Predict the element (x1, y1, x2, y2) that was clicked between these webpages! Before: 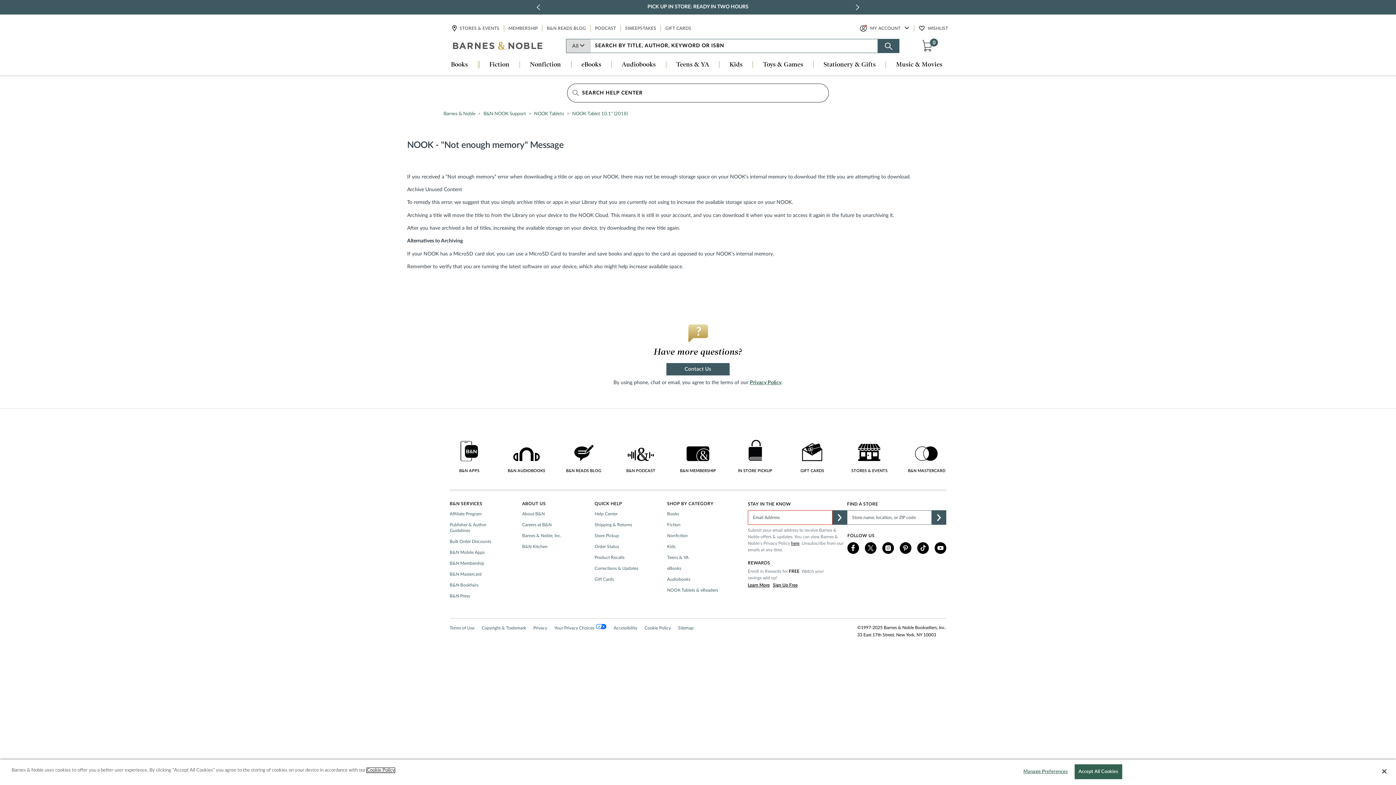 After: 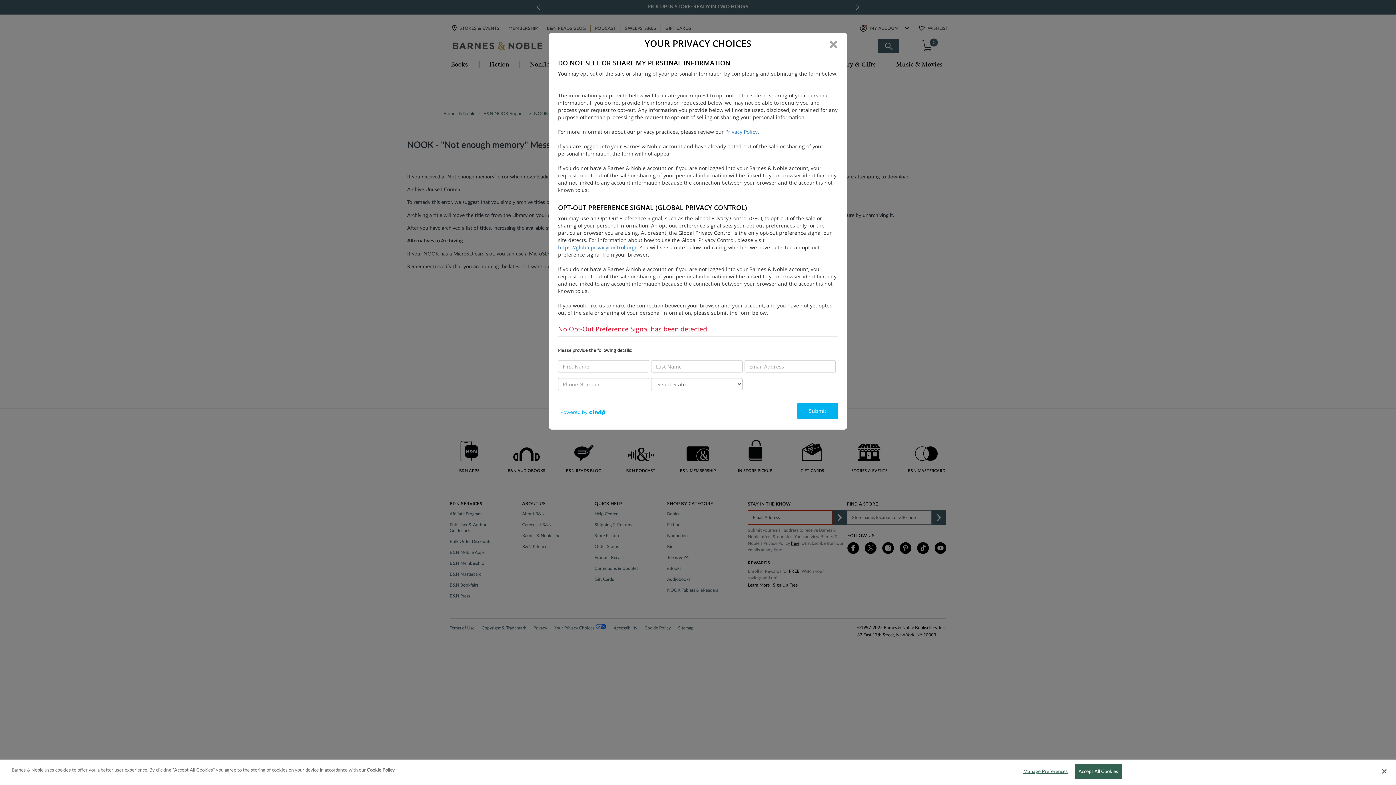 Action: label: Your Privacy Choices  bbox: (554, 624, 606, 632)